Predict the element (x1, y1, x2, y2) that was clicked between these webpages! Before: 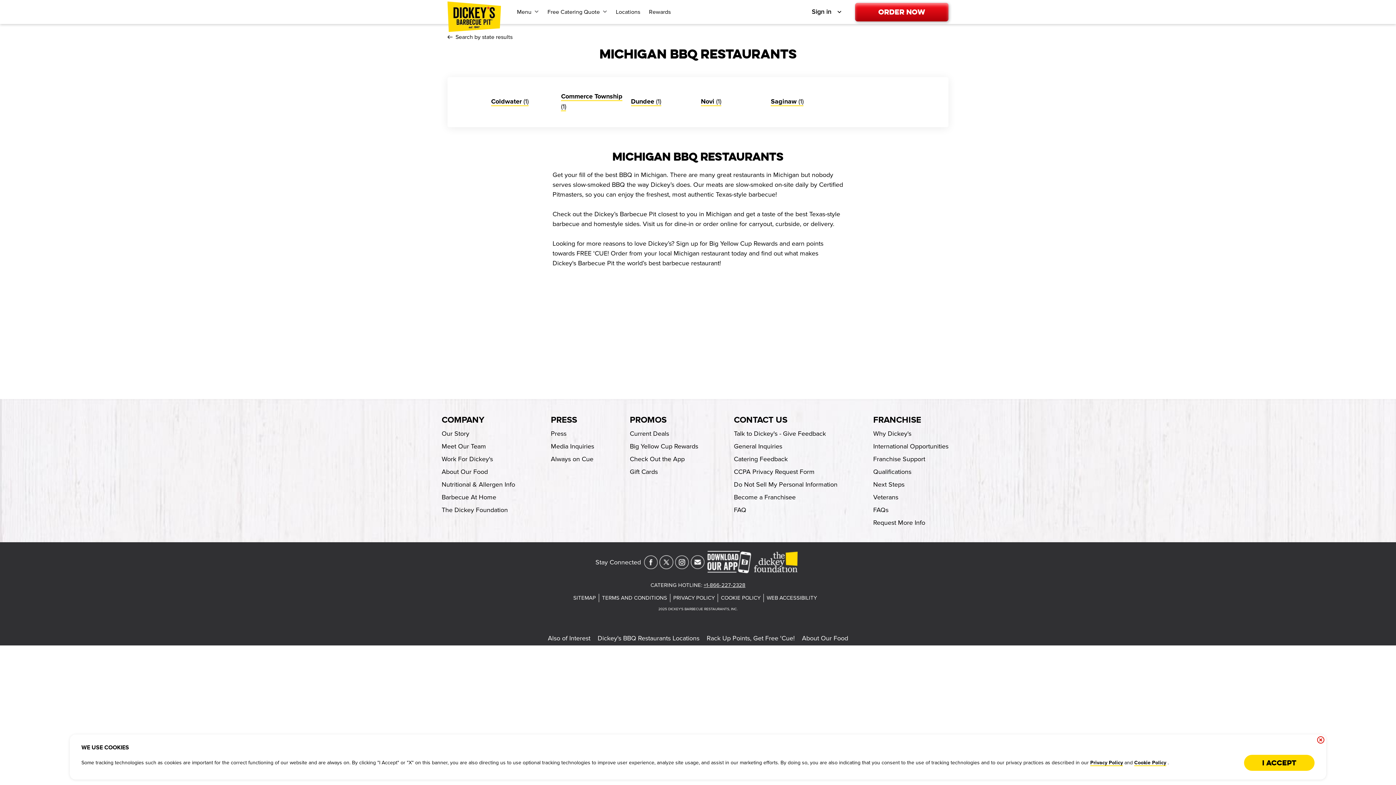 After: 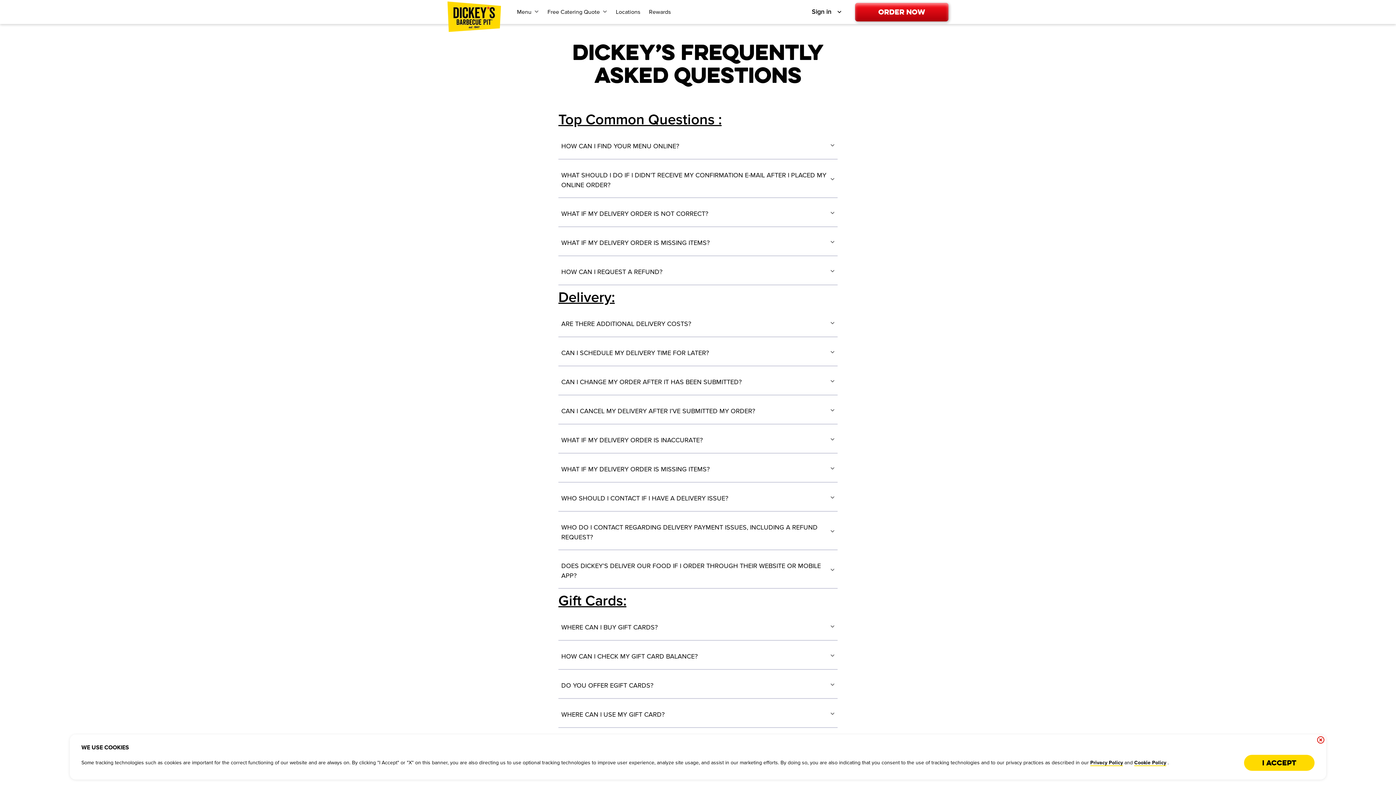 Action: bbox: (734, 506, 746, 514) label: FAQ-footer-link